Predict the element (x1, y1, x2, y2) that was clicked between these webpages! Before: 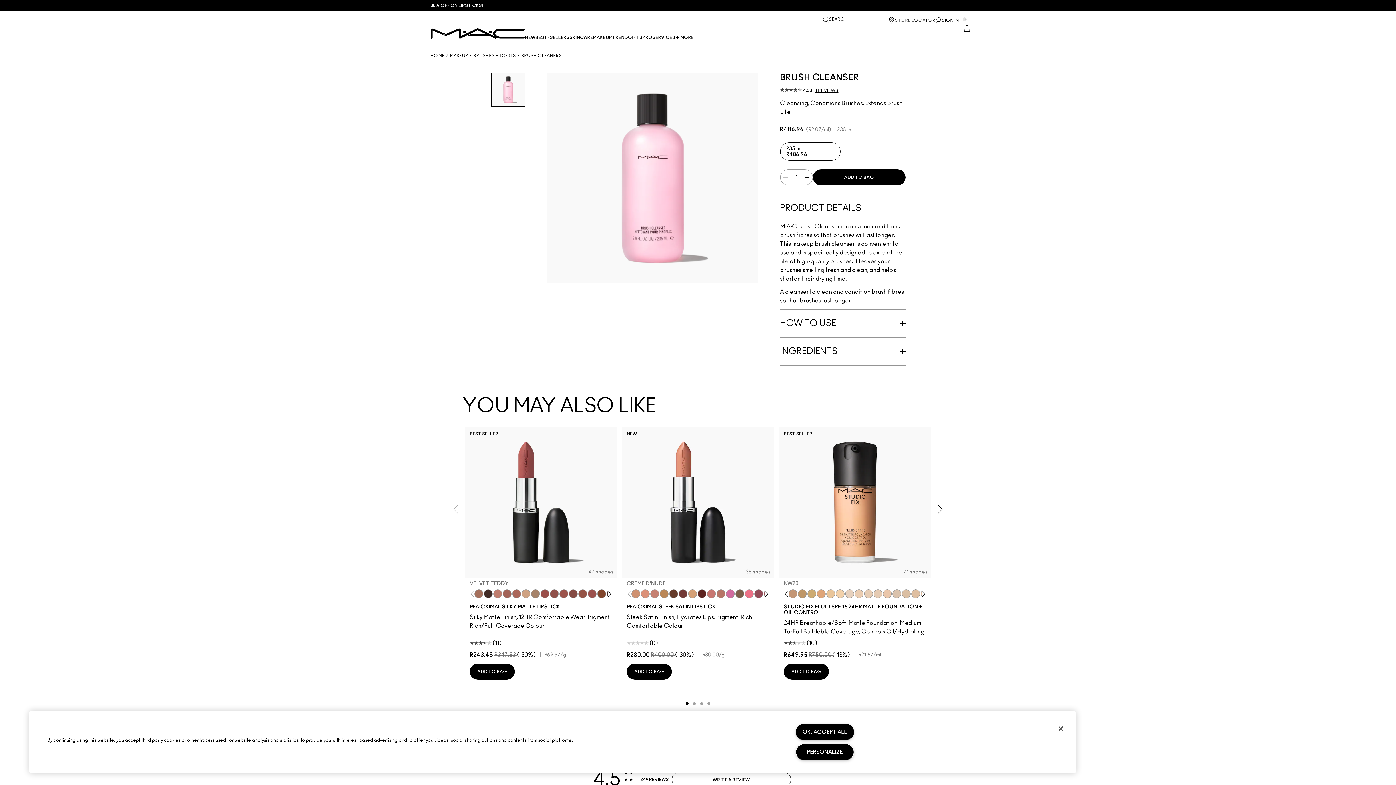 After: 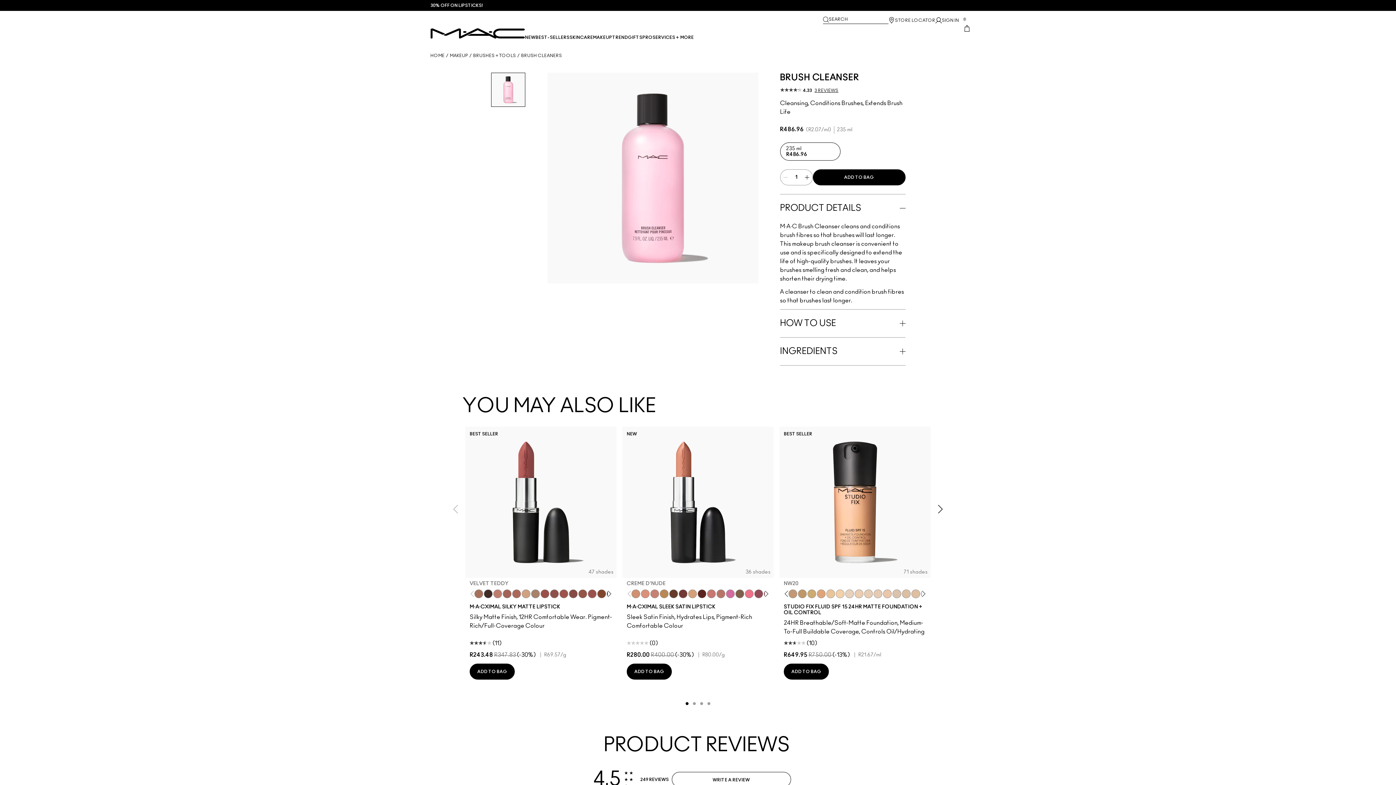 Action: bbox: (626, 664, 672, 680) label: ADD TO BAG